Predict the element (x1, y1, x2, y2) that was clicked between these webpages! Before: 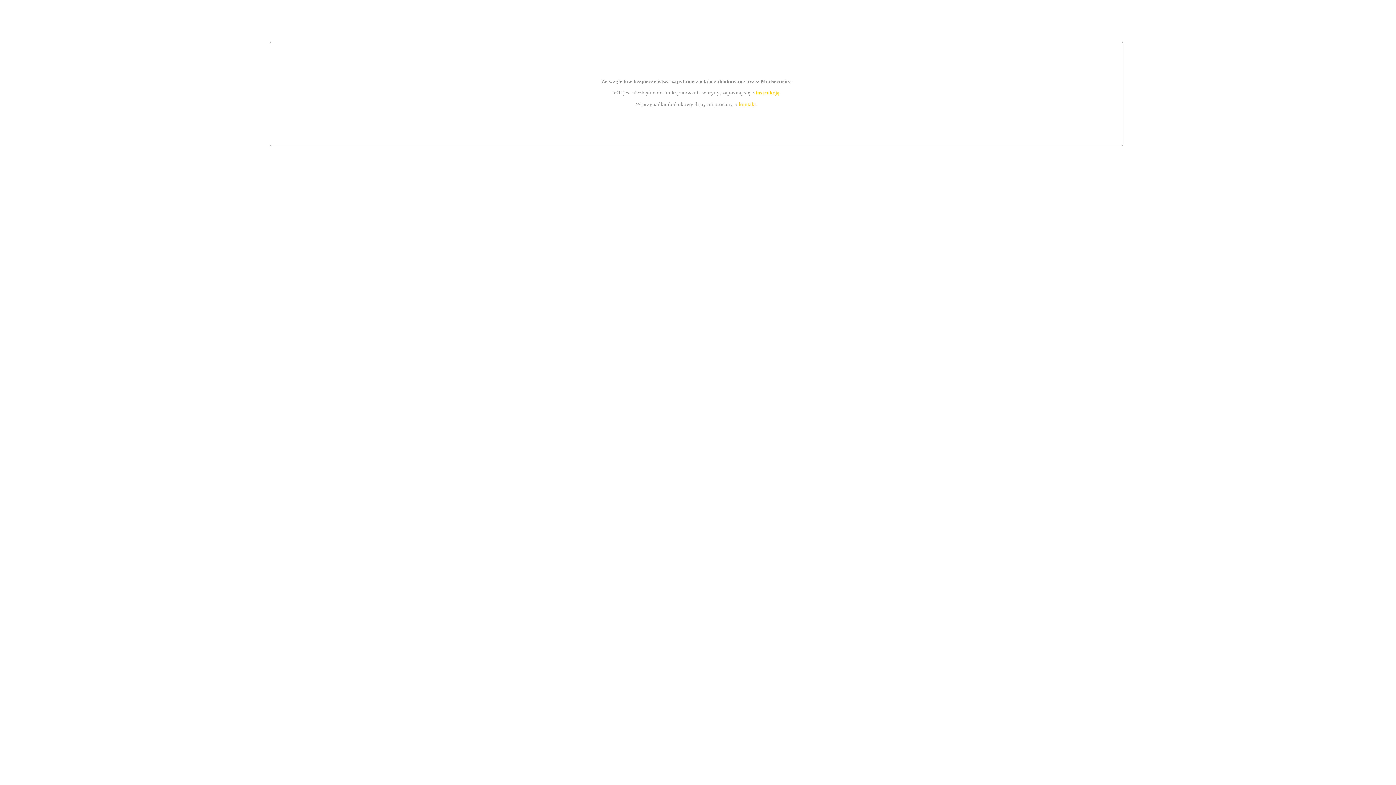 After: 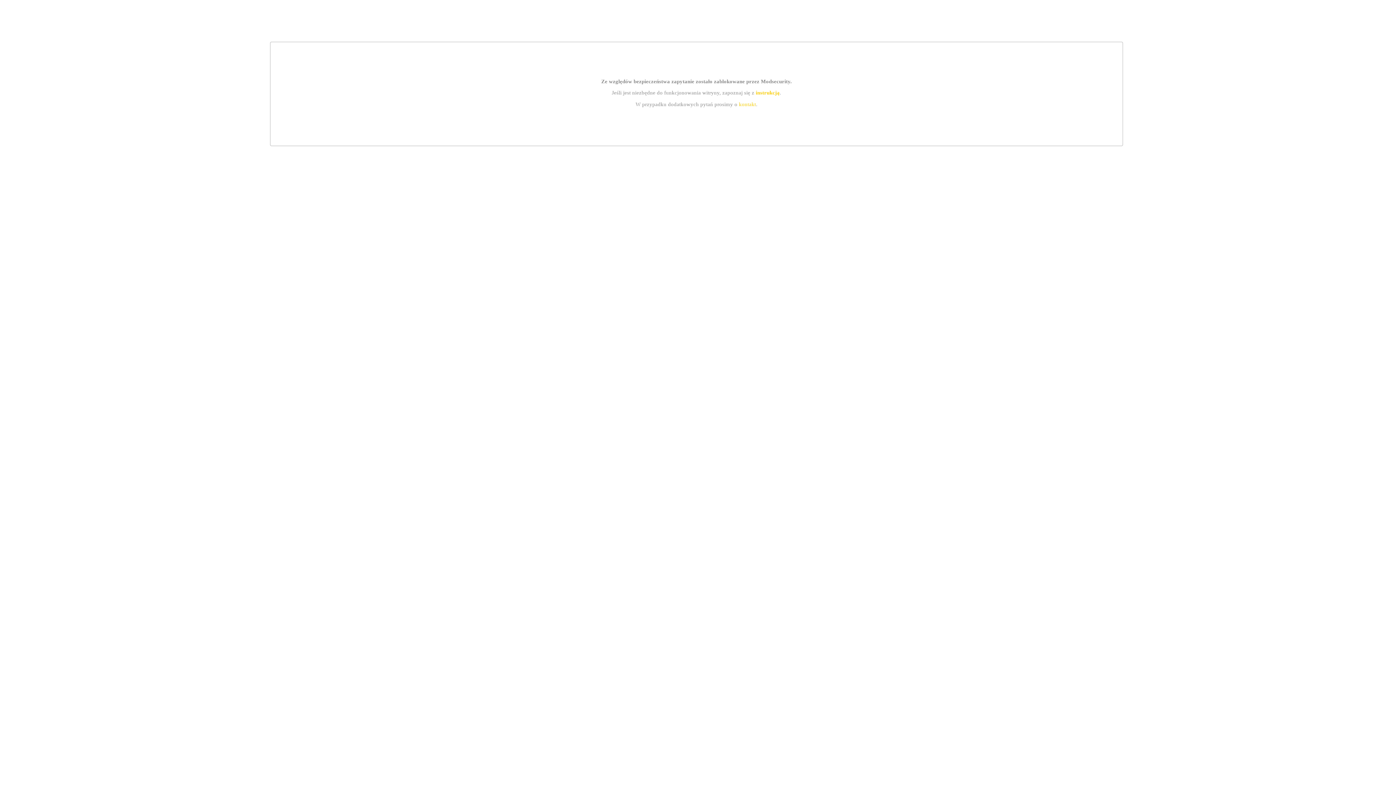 Action: label: kontakt bbox: (739, 101, 756, 107)